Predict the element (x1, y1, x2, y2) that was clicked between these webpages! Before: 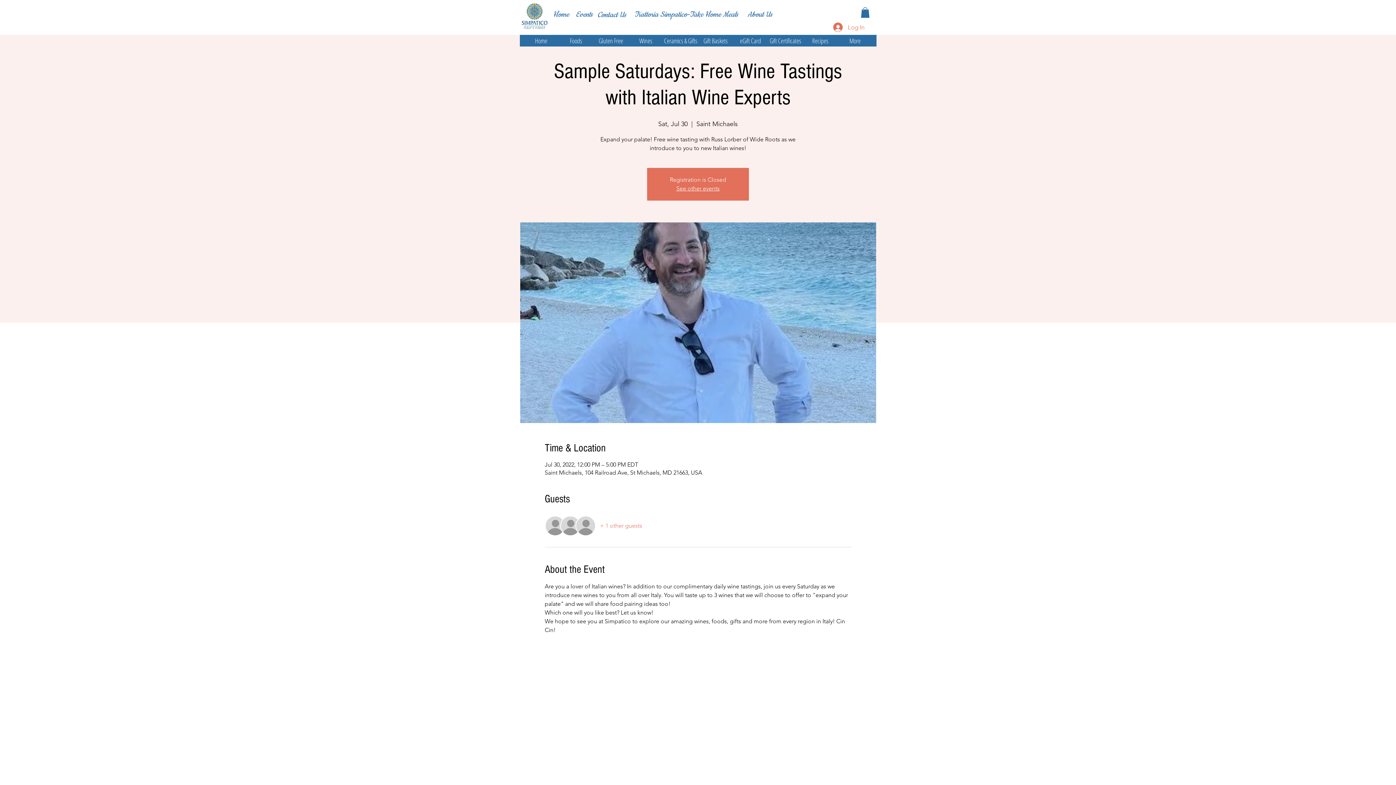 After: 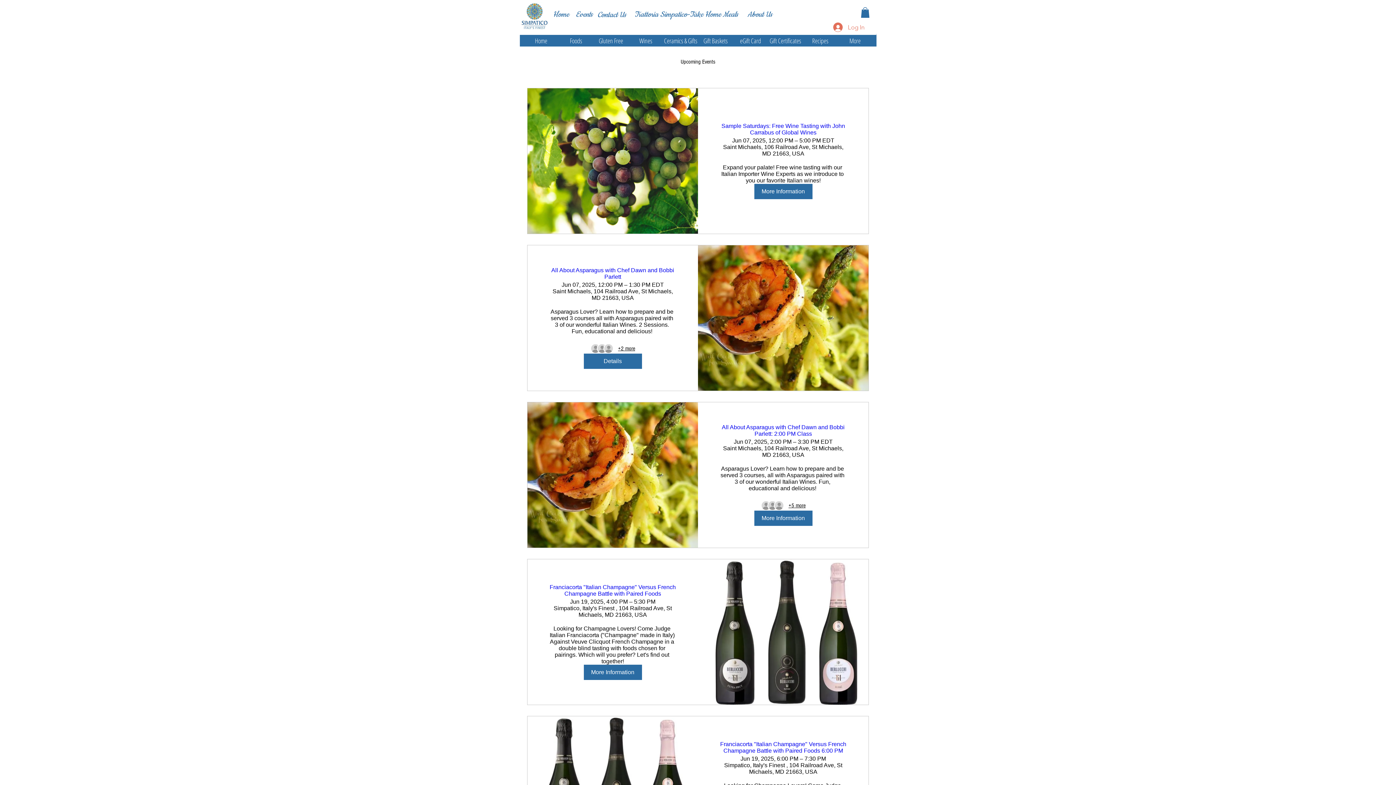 Action: bbox: (572, 7, 596, 22) label: Events